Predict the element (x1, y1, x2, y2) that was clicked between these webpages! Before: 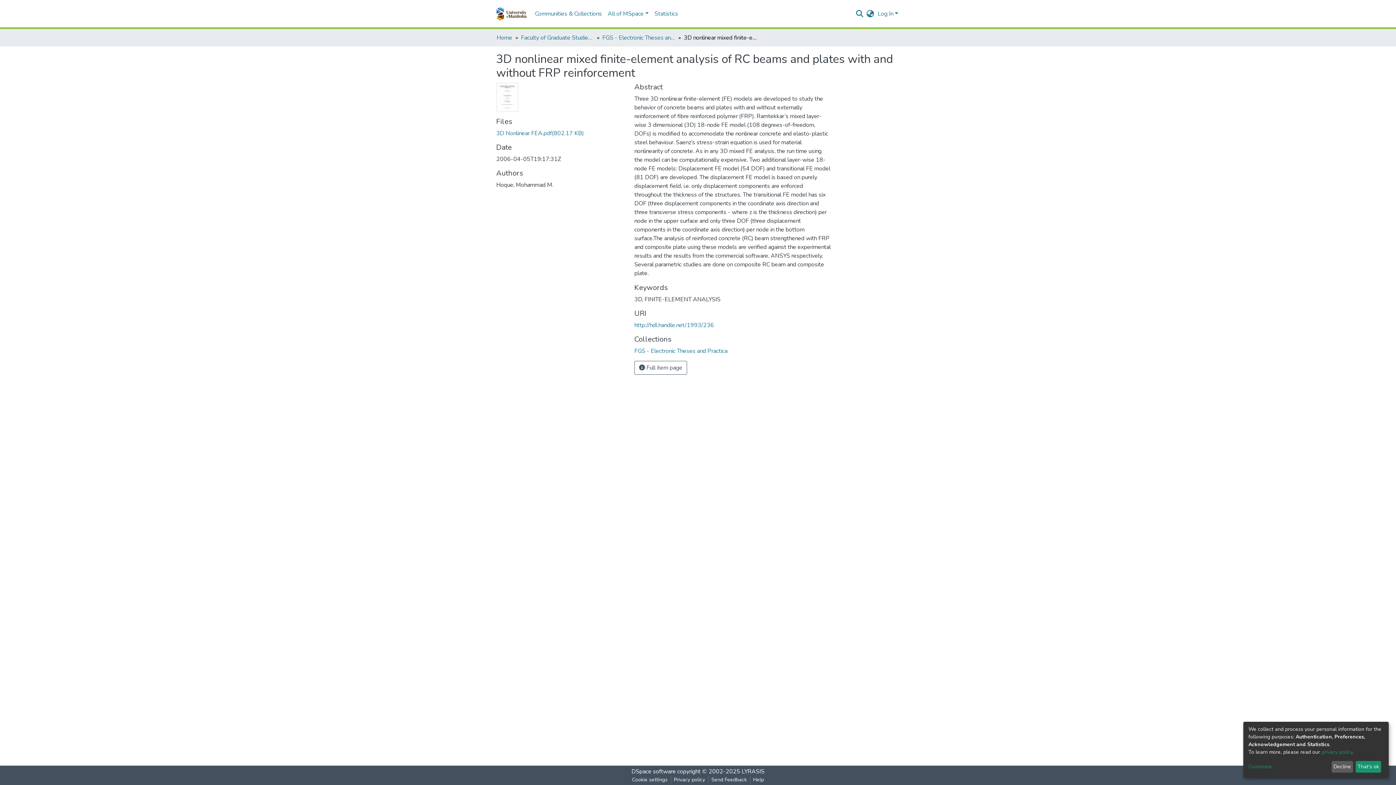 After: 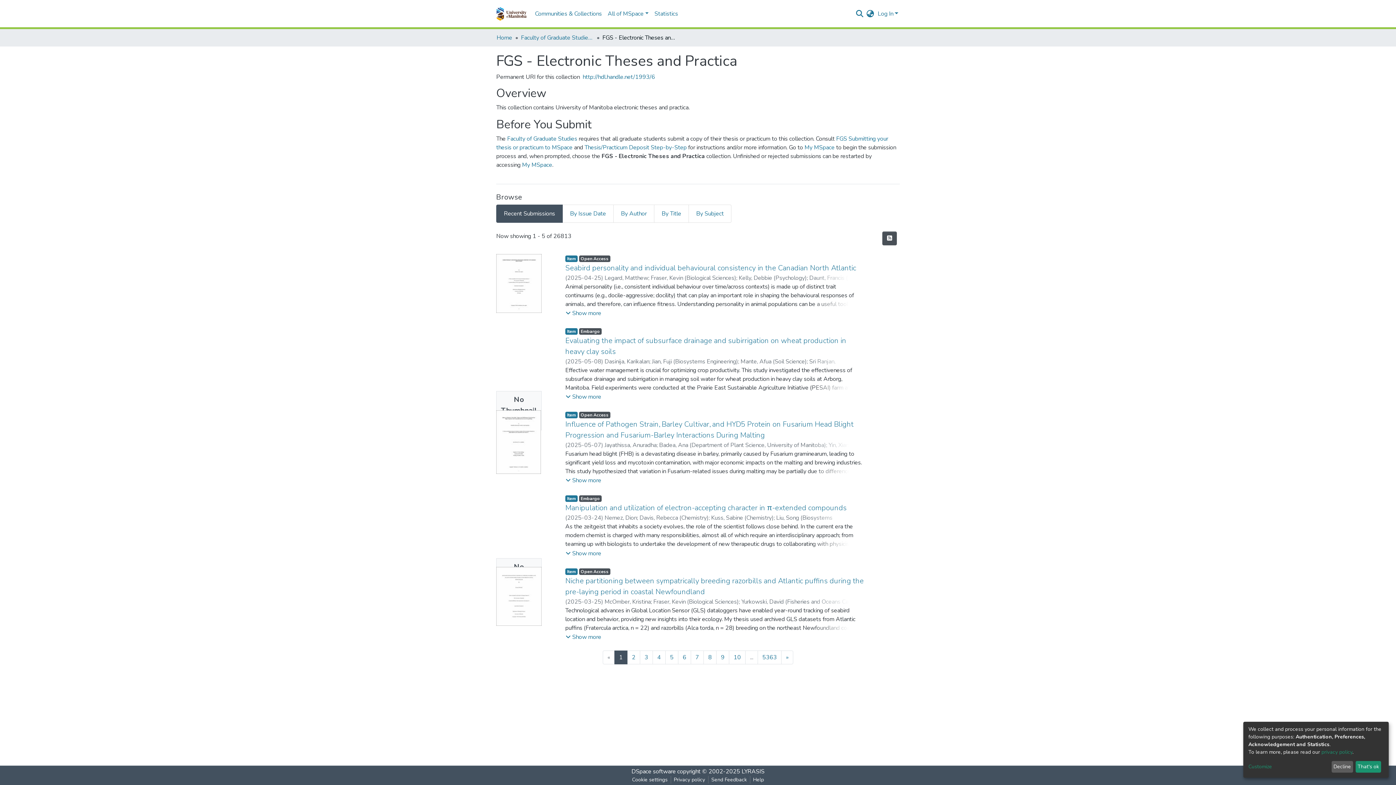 Action: label: FGS - Electronic Theses and Practica bbox: (602, 33, 675, 42)